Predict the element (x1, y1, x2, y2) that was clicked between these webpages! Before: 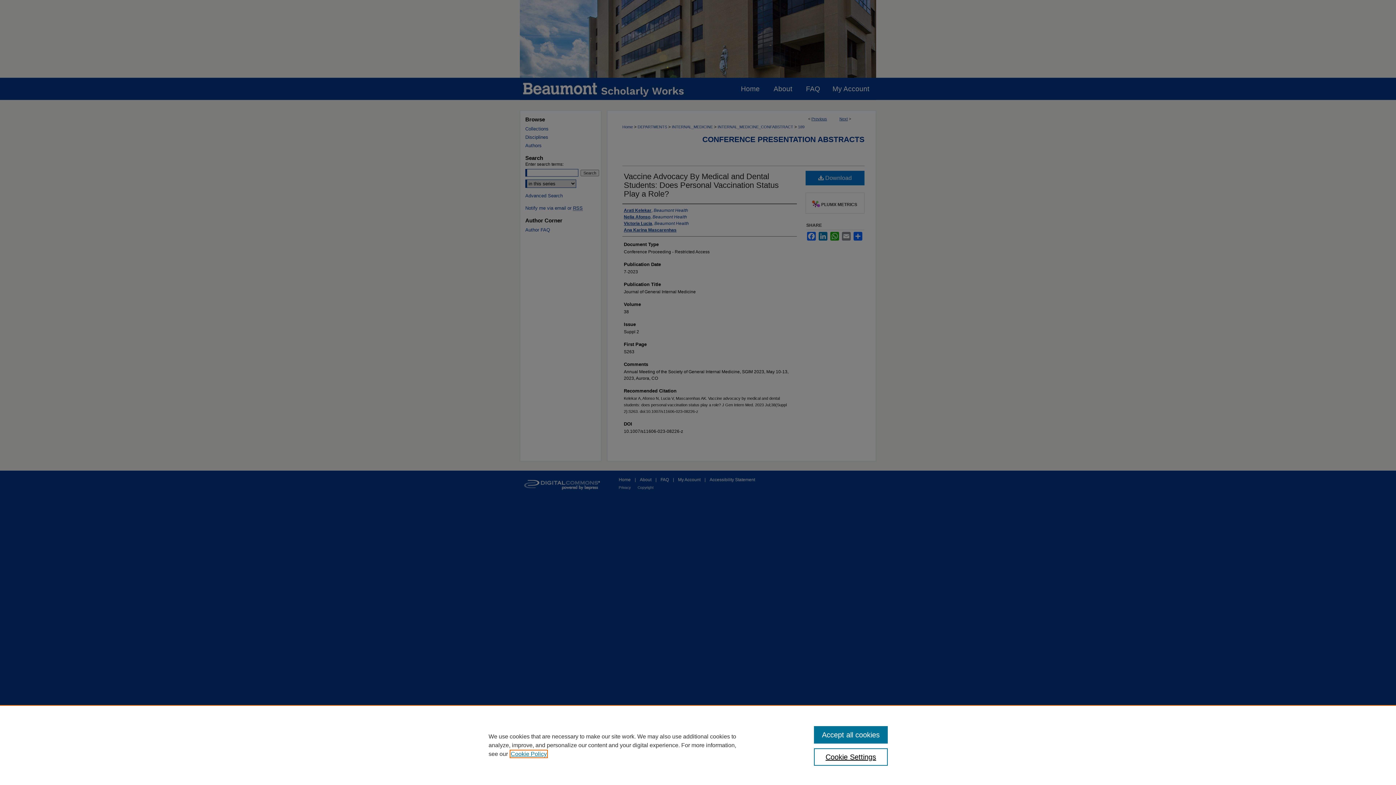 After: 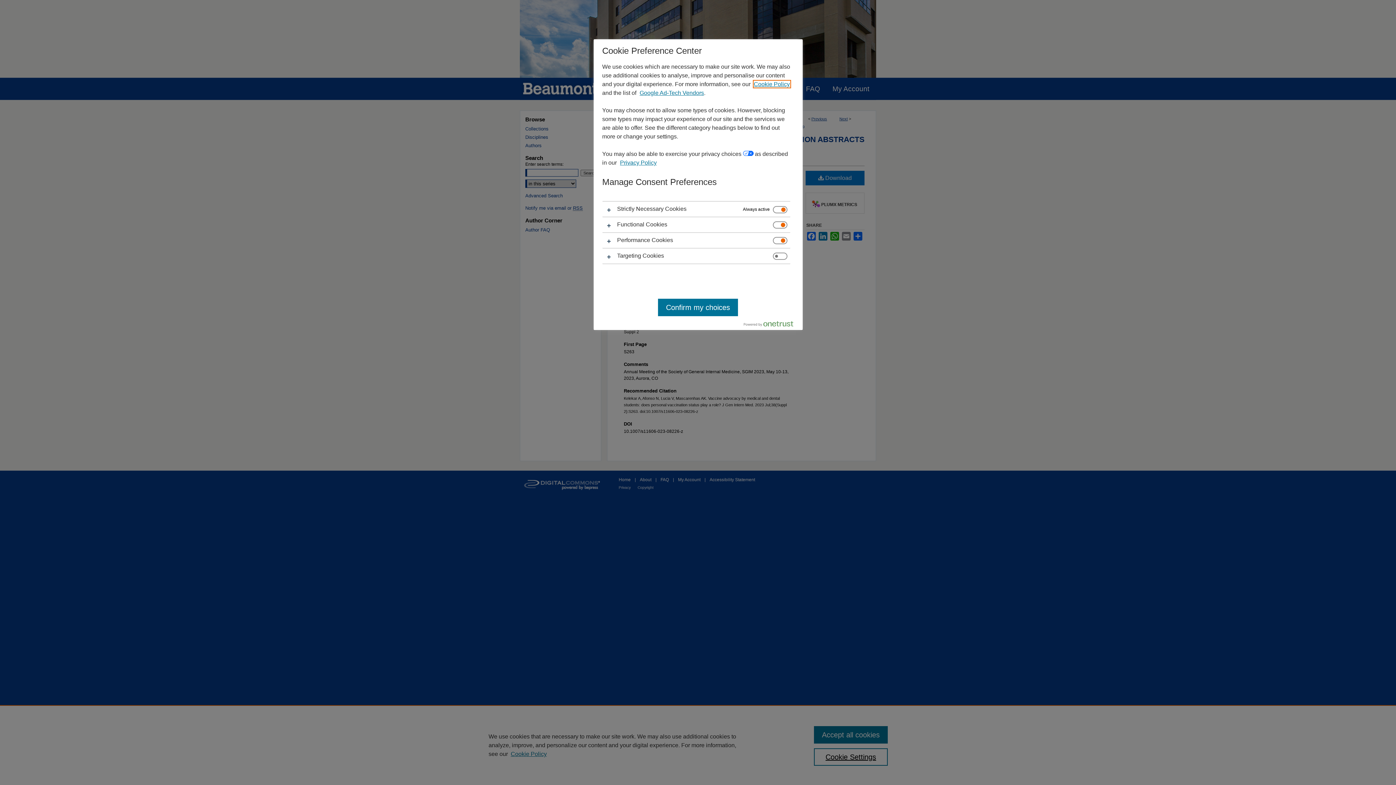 Action: bbox: (814, 748, 887, 766) label: Cookie Settings